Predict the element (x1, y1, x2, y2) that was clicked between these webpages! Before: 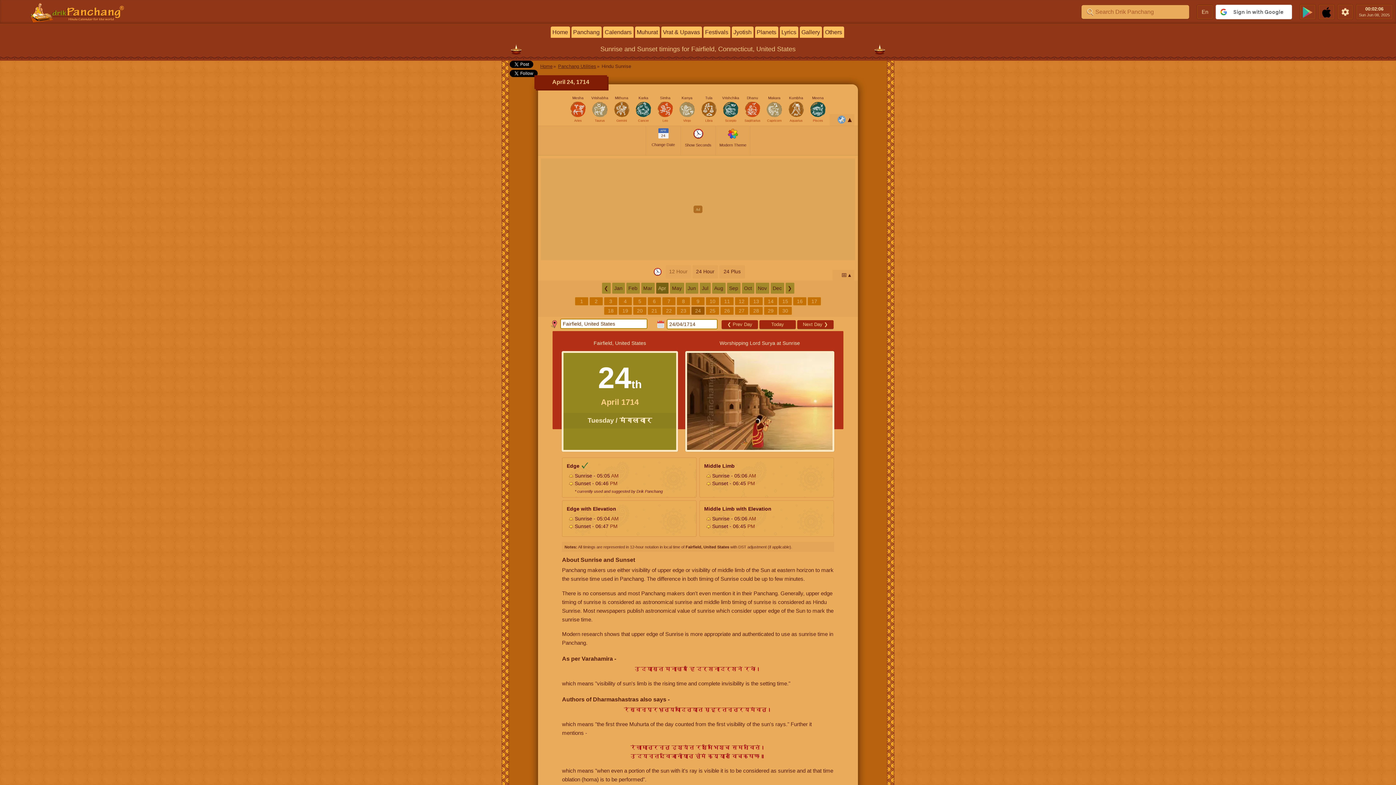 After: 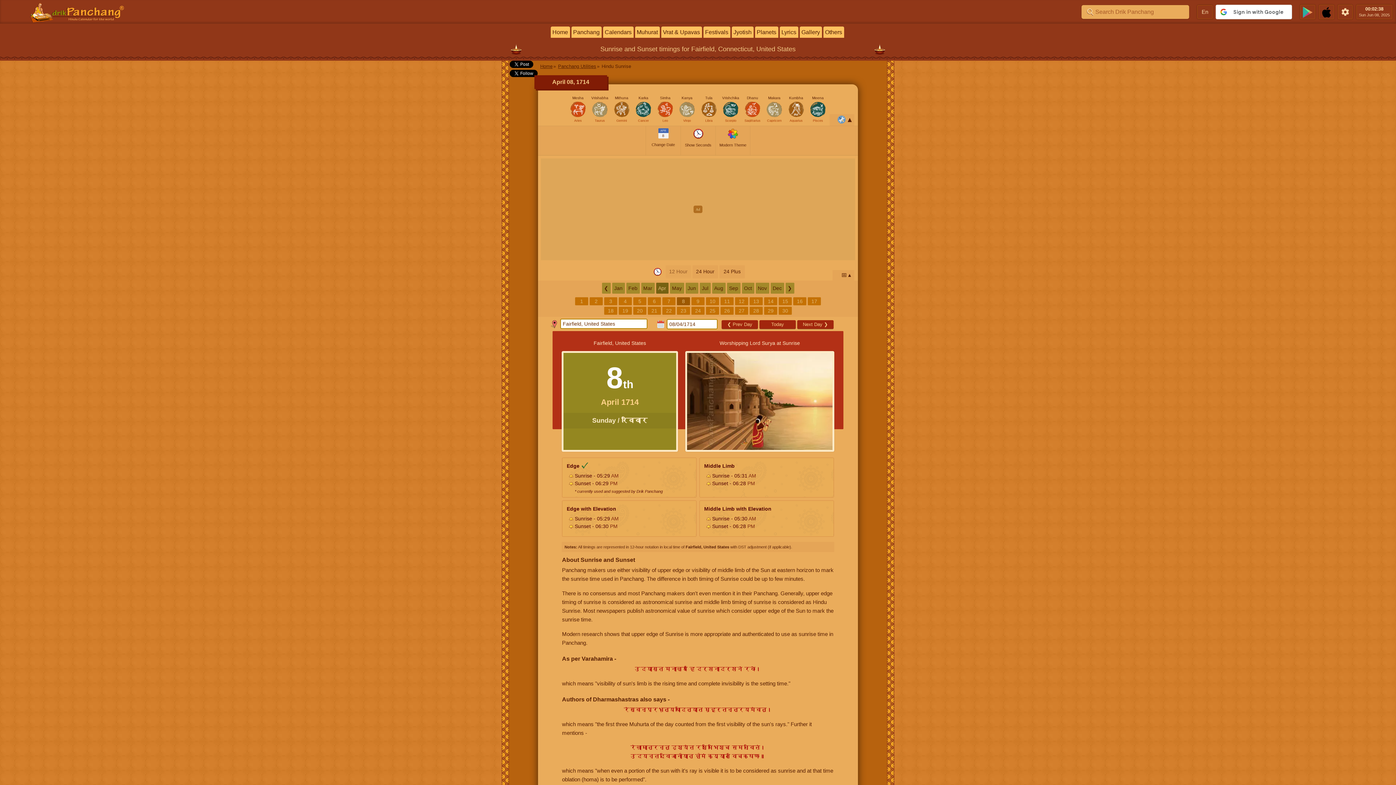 Action: bbox: (677, 297, 690, 305) label: 8